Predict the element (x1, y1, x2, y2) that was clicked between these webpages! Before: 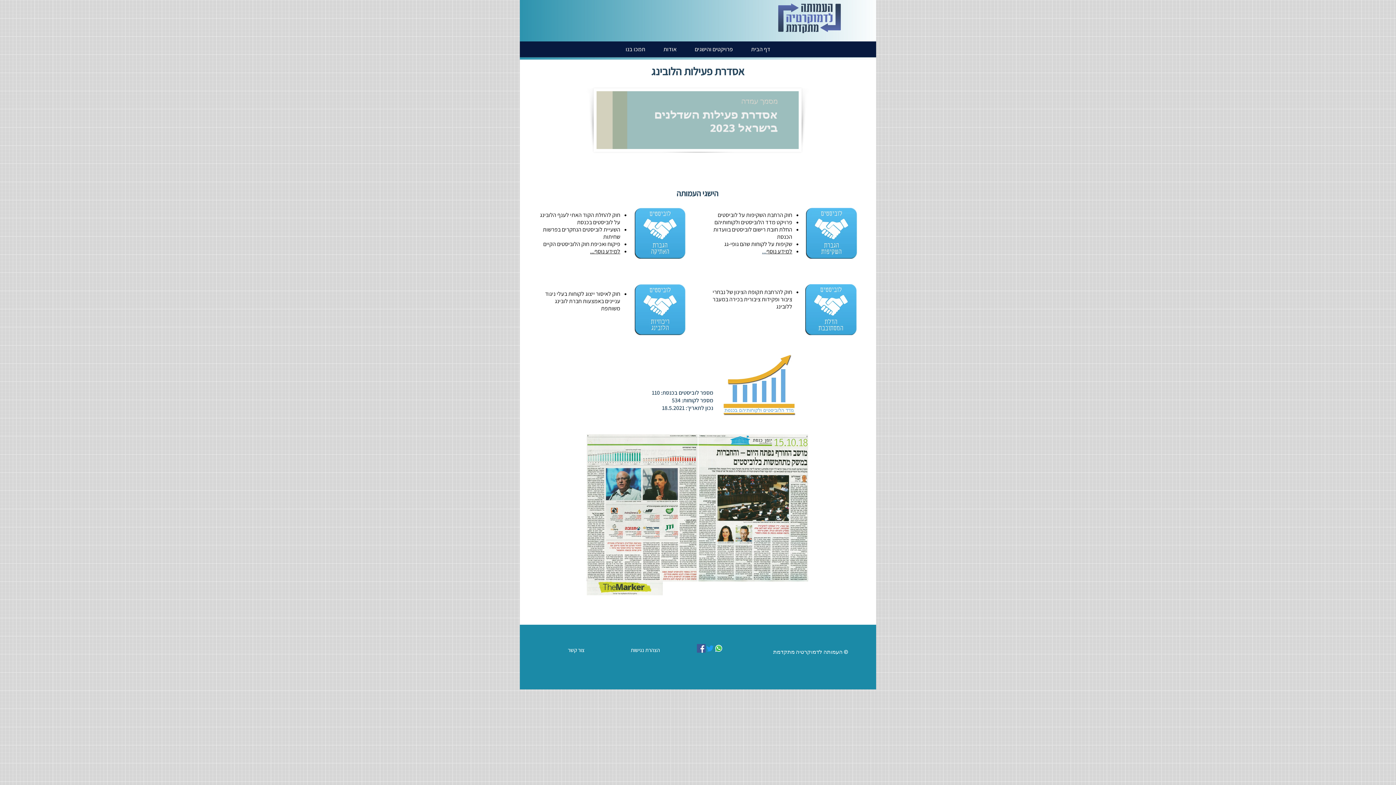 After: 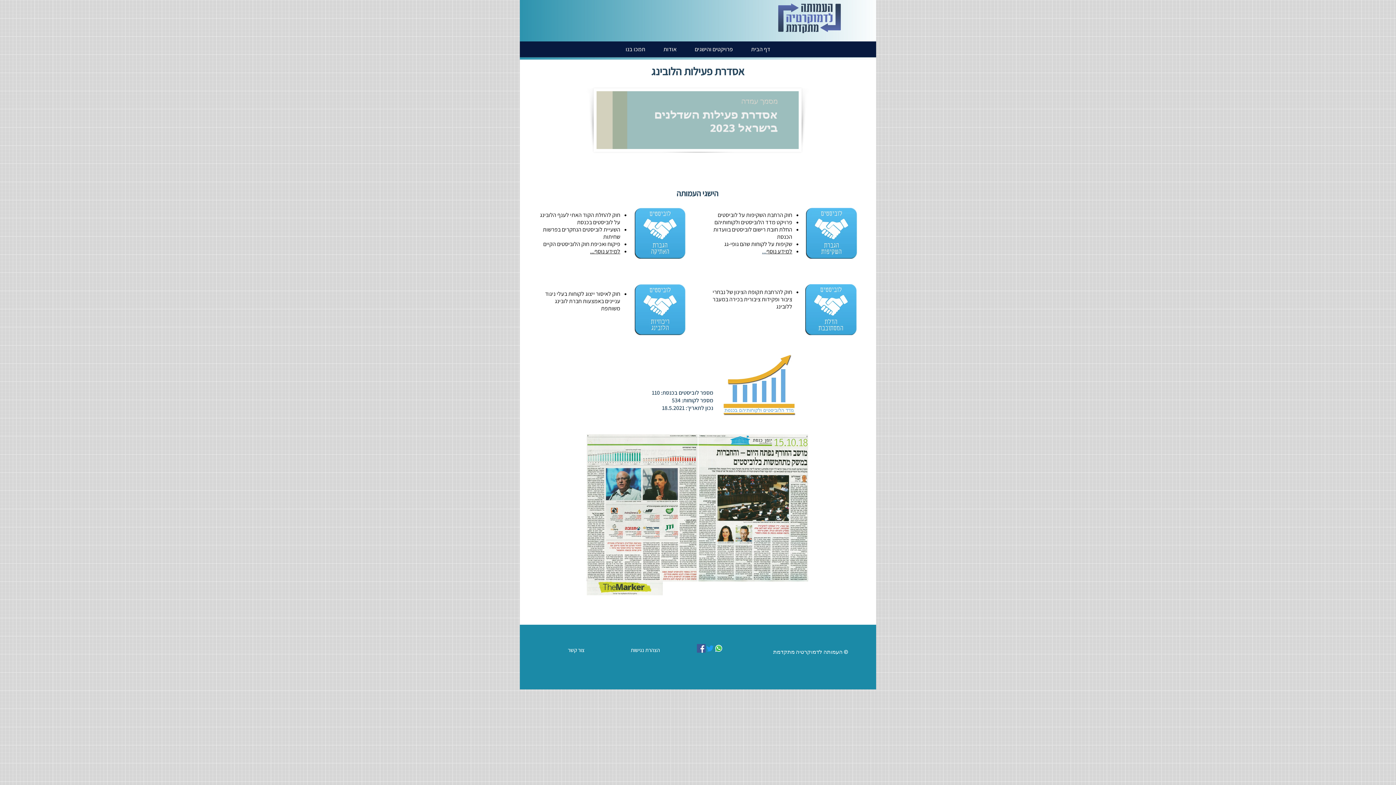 Action: bbox: (697, 644, 705, 653) label: Facebook